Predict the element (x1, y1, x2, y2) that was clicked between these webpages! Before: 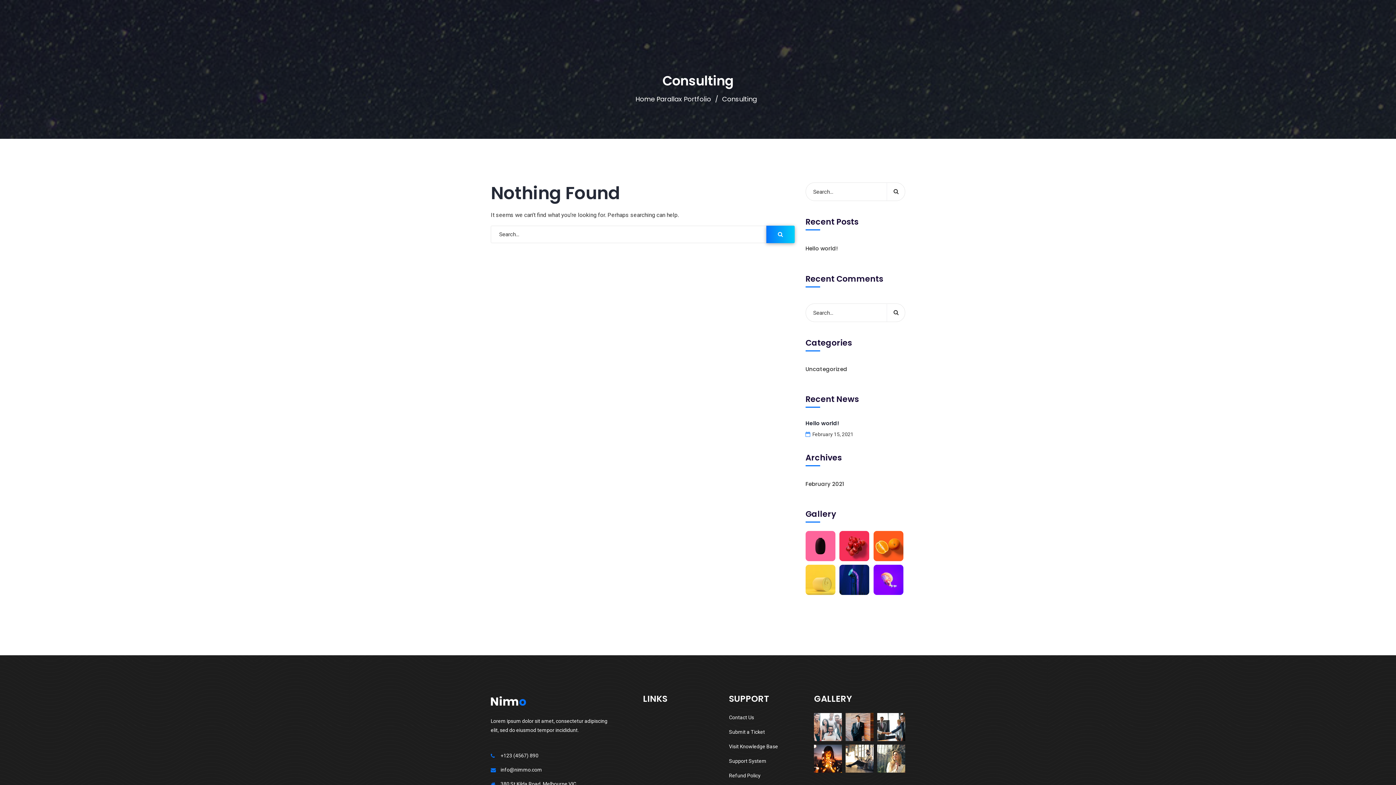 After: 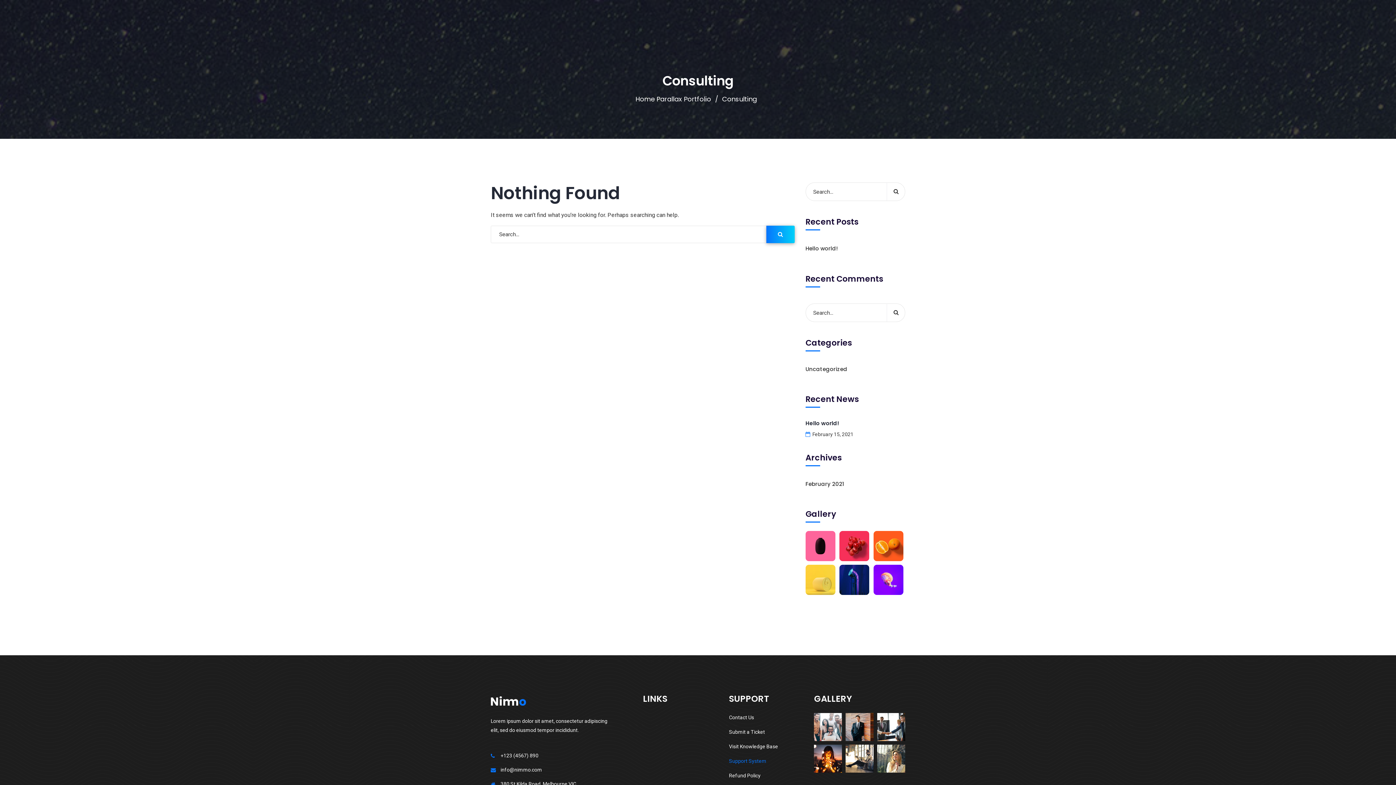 Action: bbox: (729, 758, 766, 764) label: Support System